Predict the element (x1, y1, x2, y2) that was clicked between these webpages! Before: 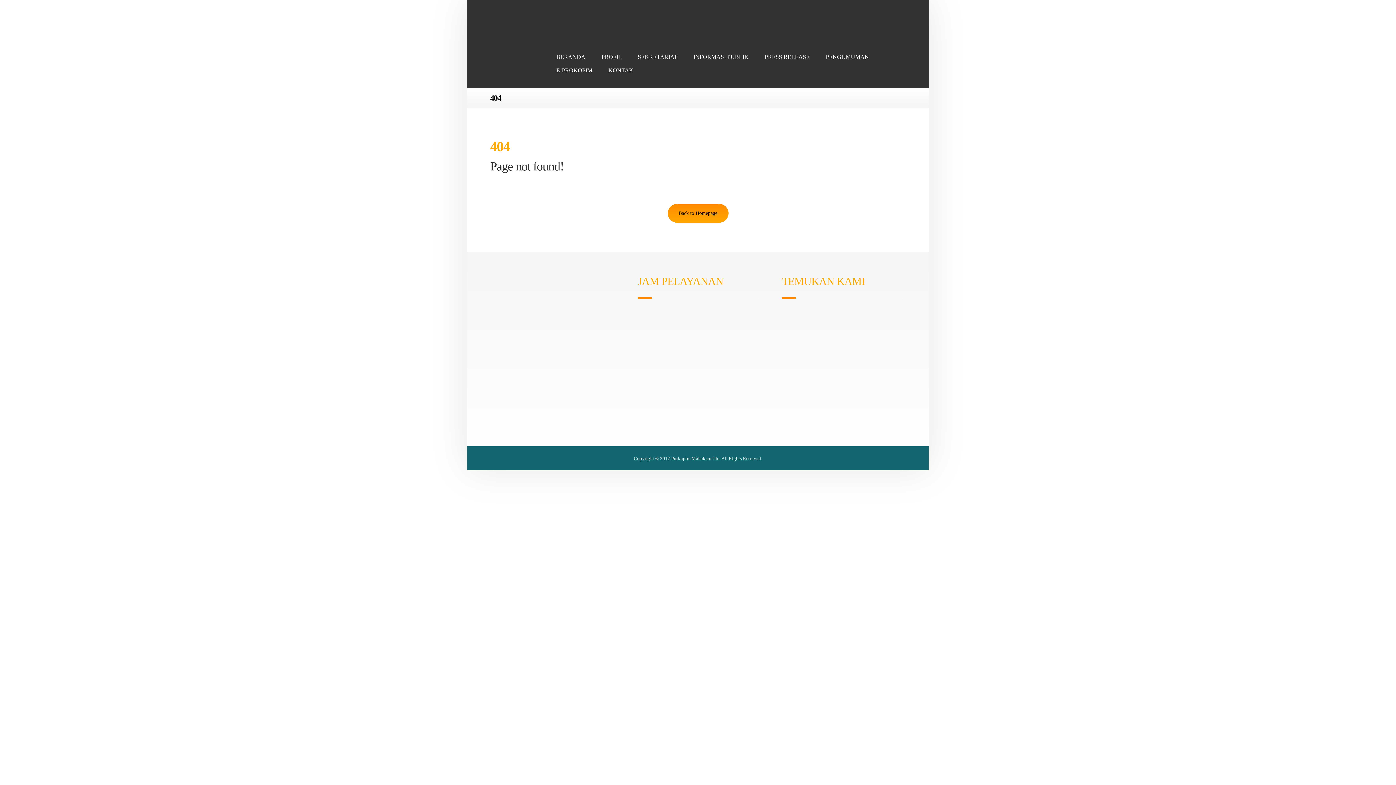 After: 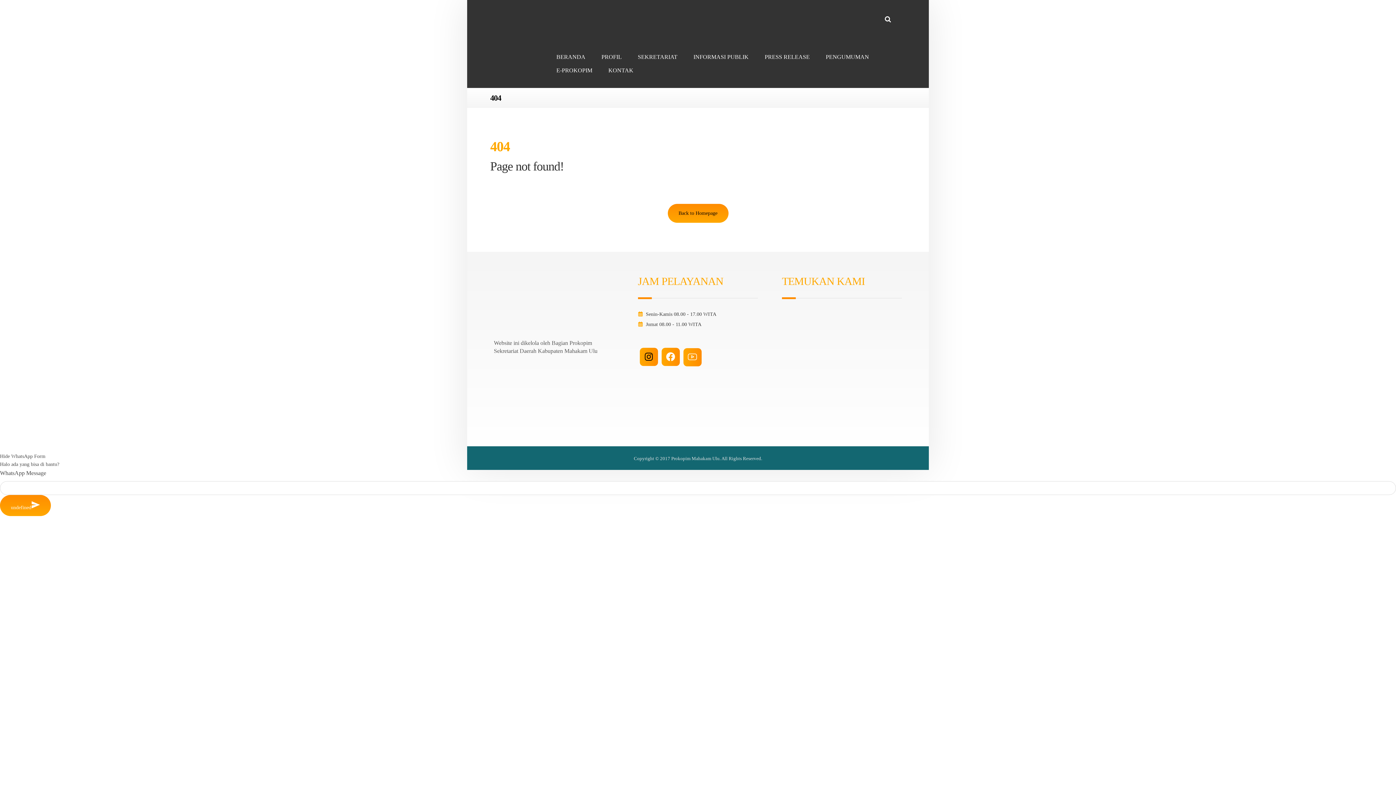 Action: bbox: (648, 348, 658, 358) label: Facebook